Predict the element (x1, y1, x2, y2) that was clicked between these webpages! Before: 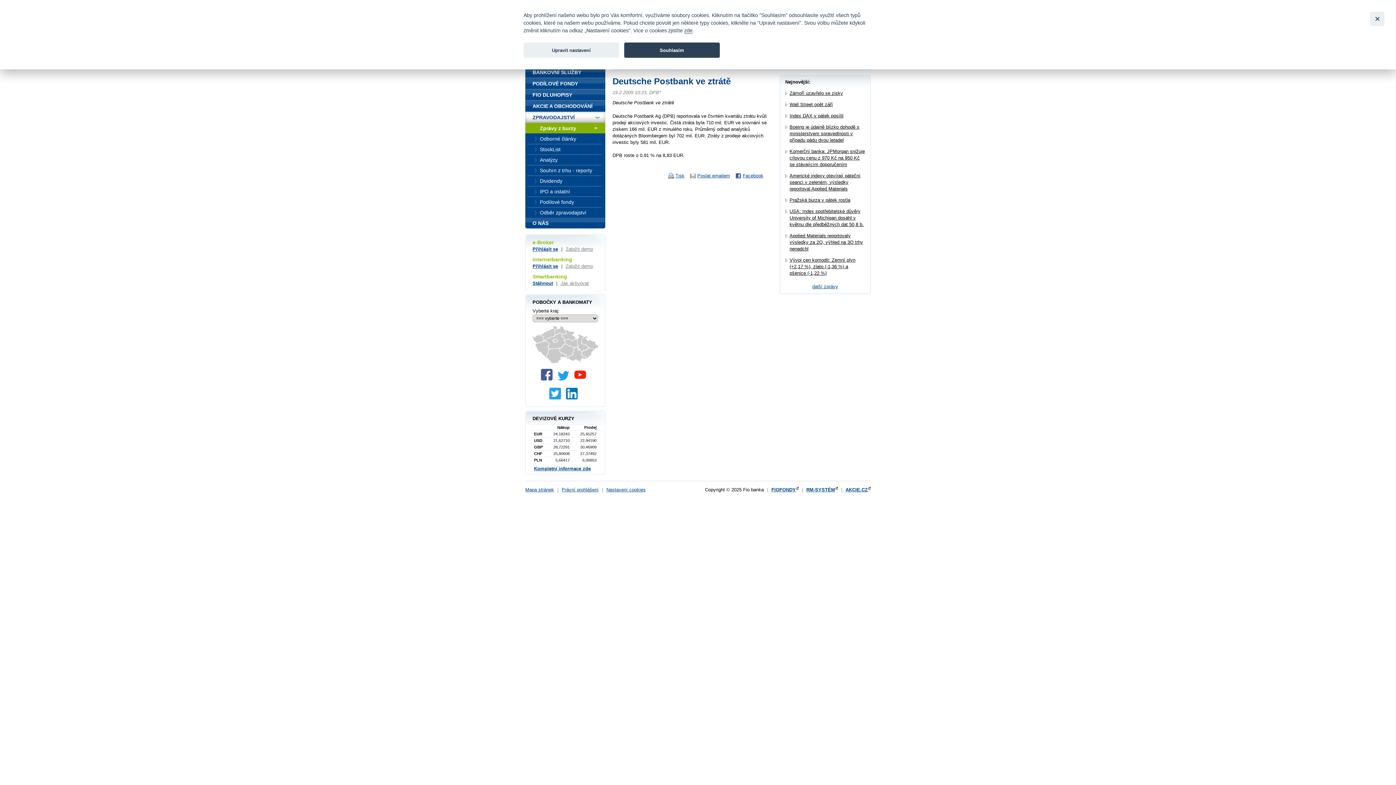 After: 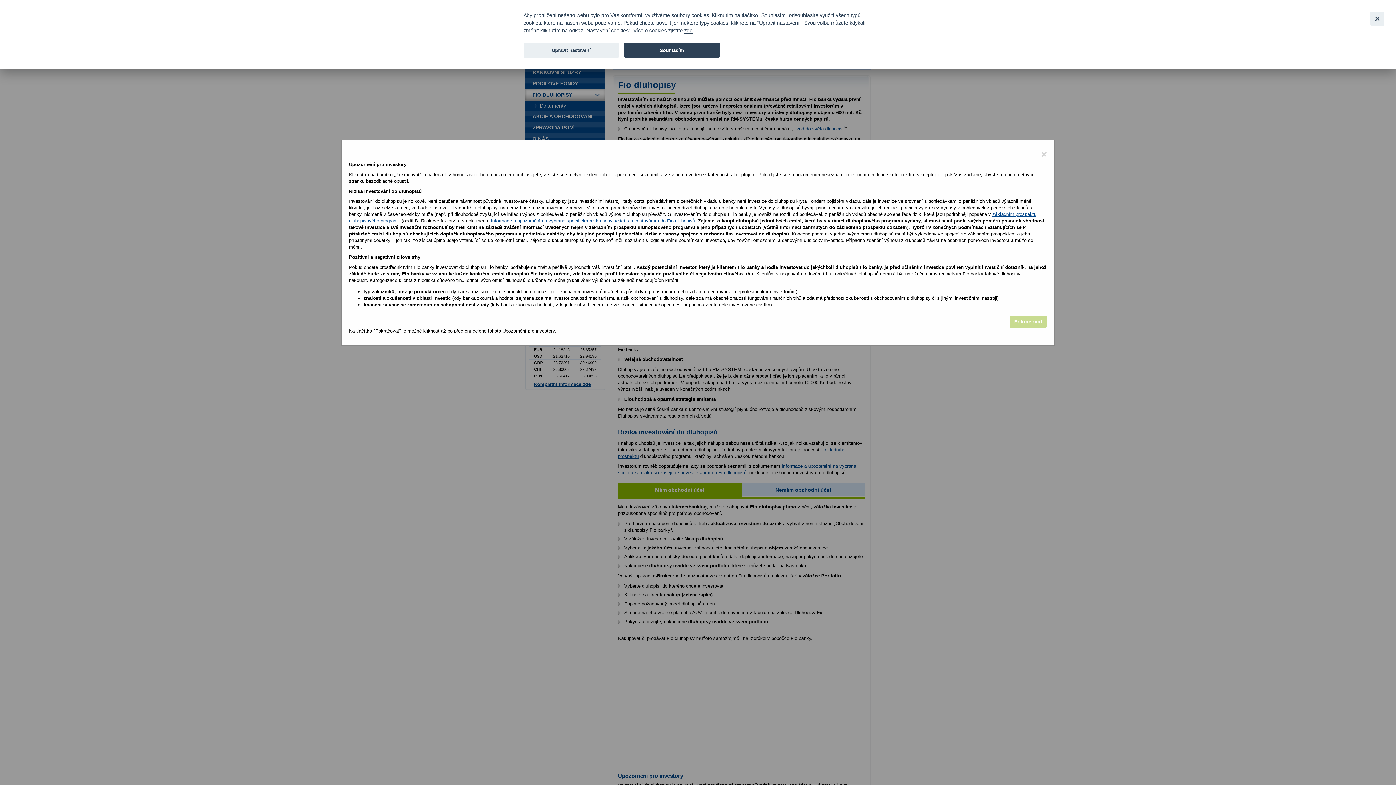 Action: bbox: (525, 89, 605, 100) label: FIO DLUHOPISY